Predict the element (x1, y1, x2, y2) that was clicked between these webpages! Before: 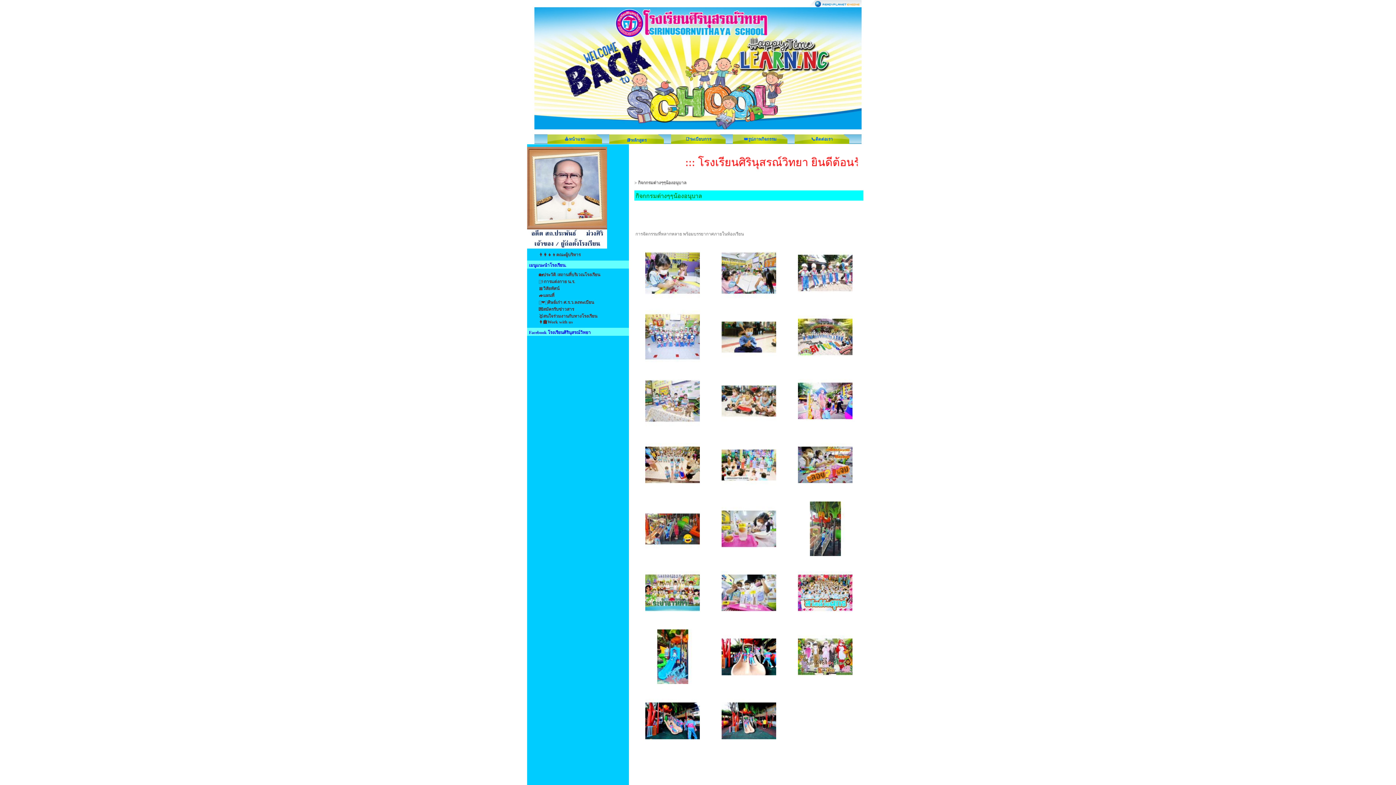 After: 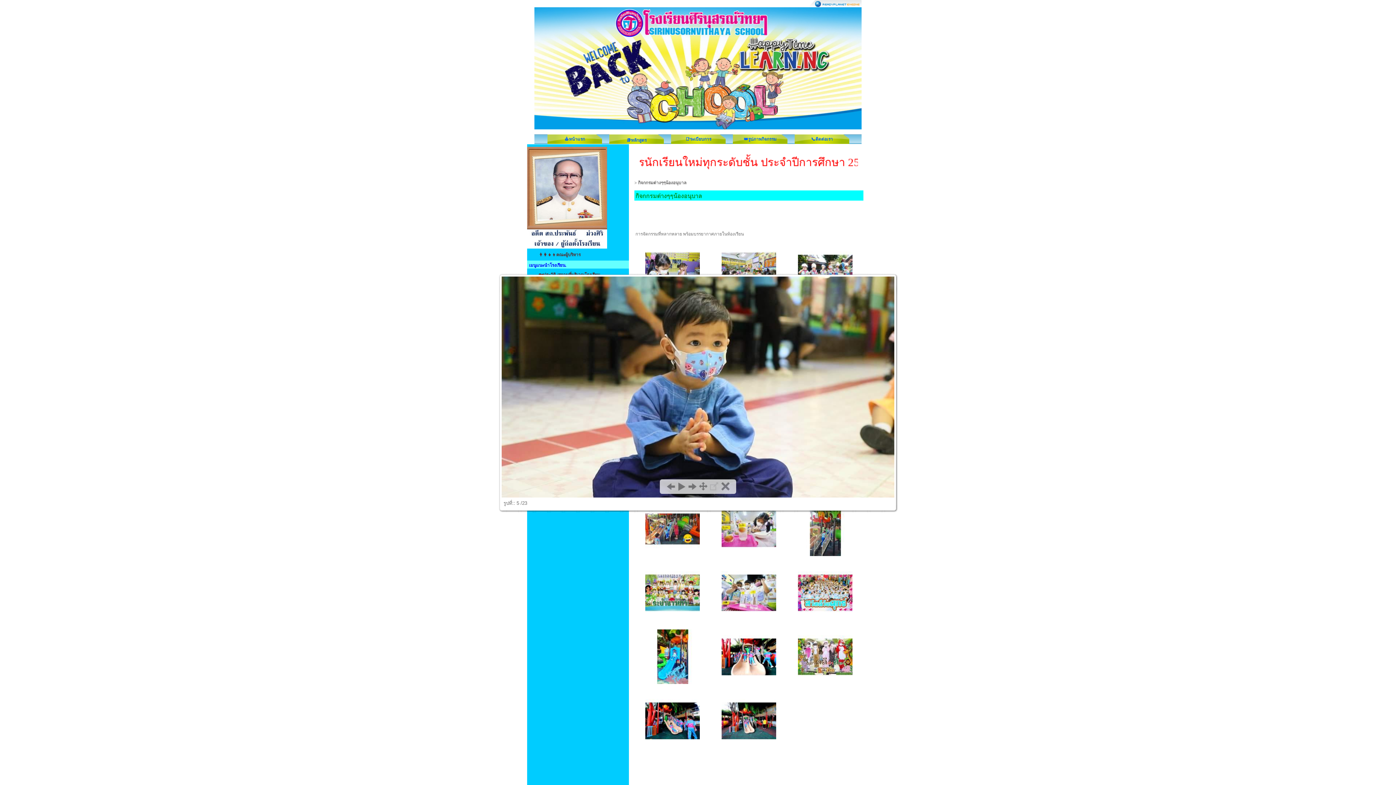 Action: bbox: (720, 361, 777, 366)